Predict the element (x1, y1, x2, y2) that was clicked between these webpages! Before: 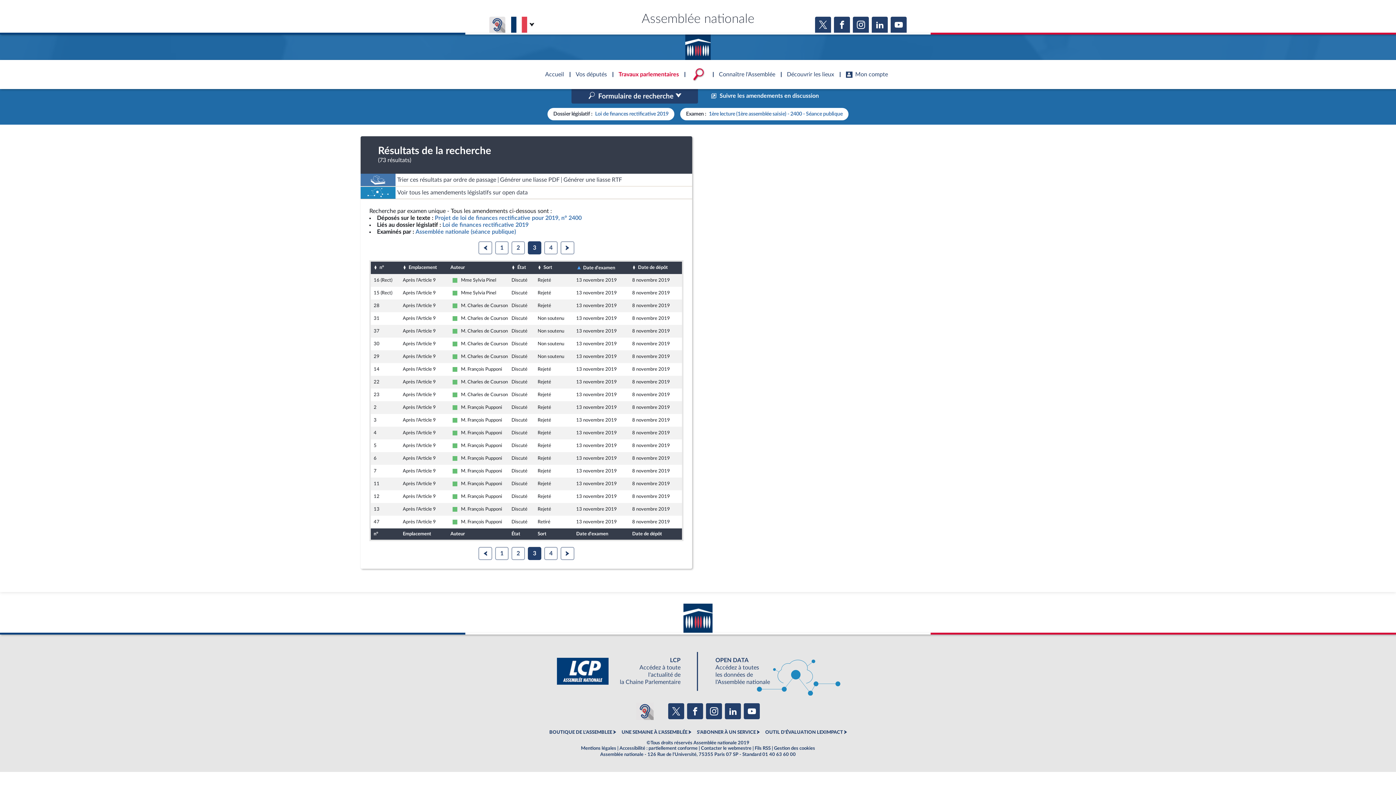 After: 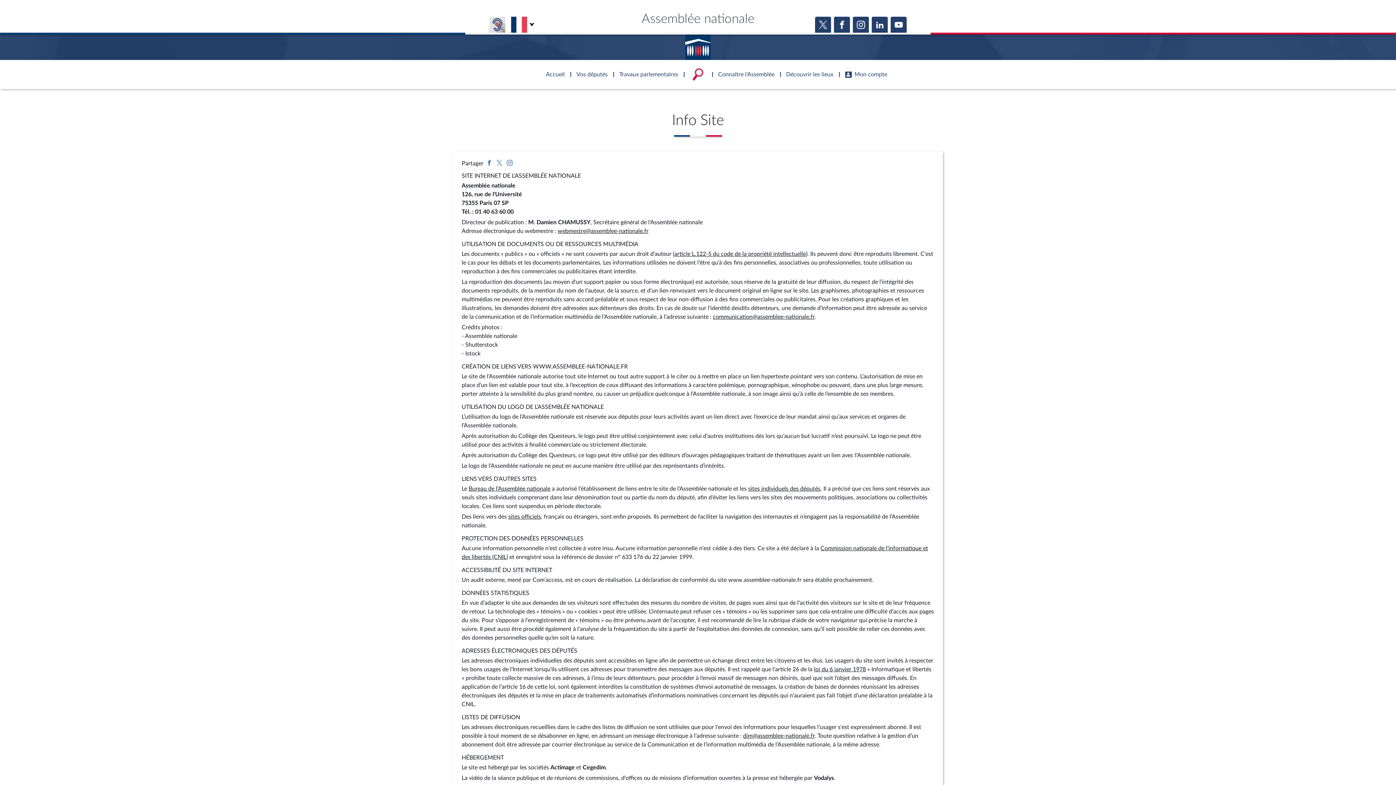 Action: bbox: (701, 746, 751, 752) label: Contacter le webmestre